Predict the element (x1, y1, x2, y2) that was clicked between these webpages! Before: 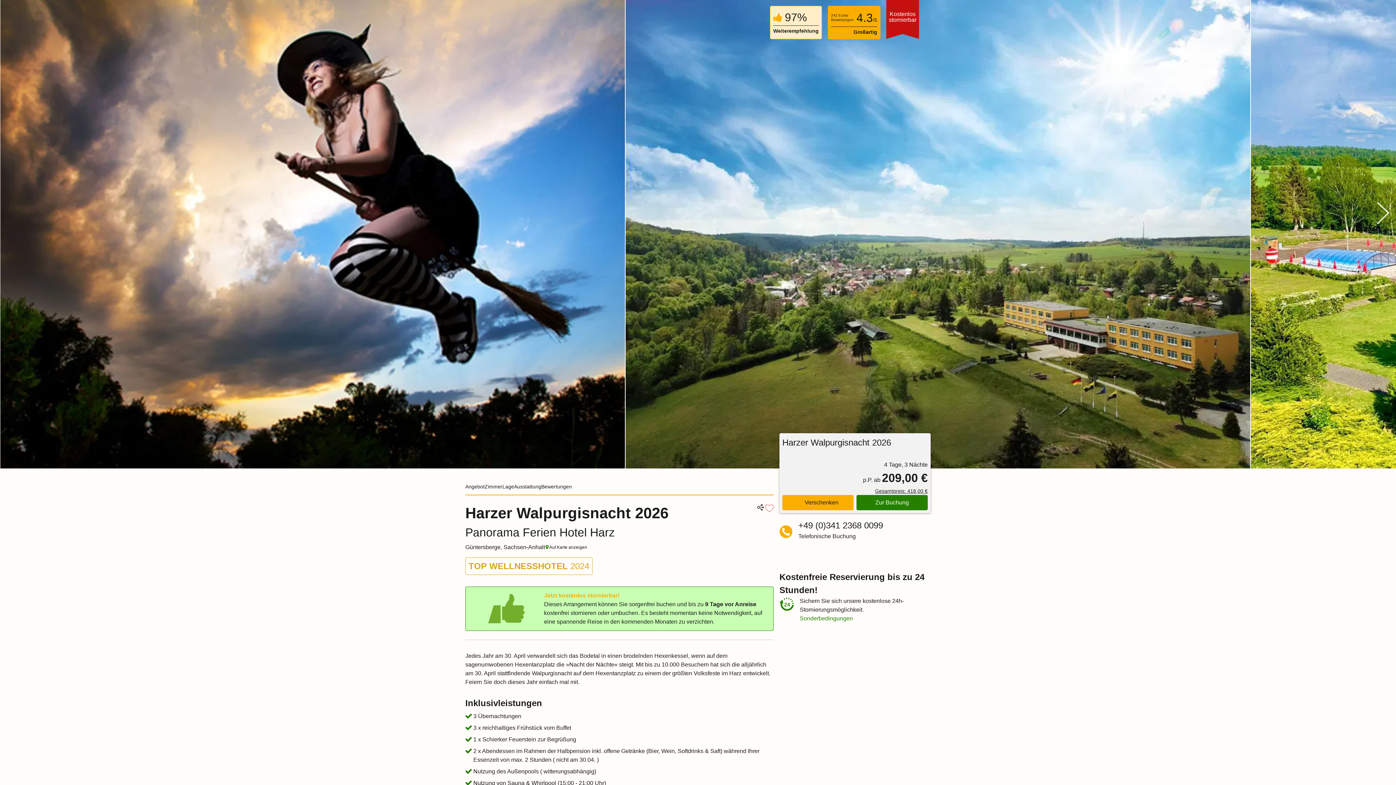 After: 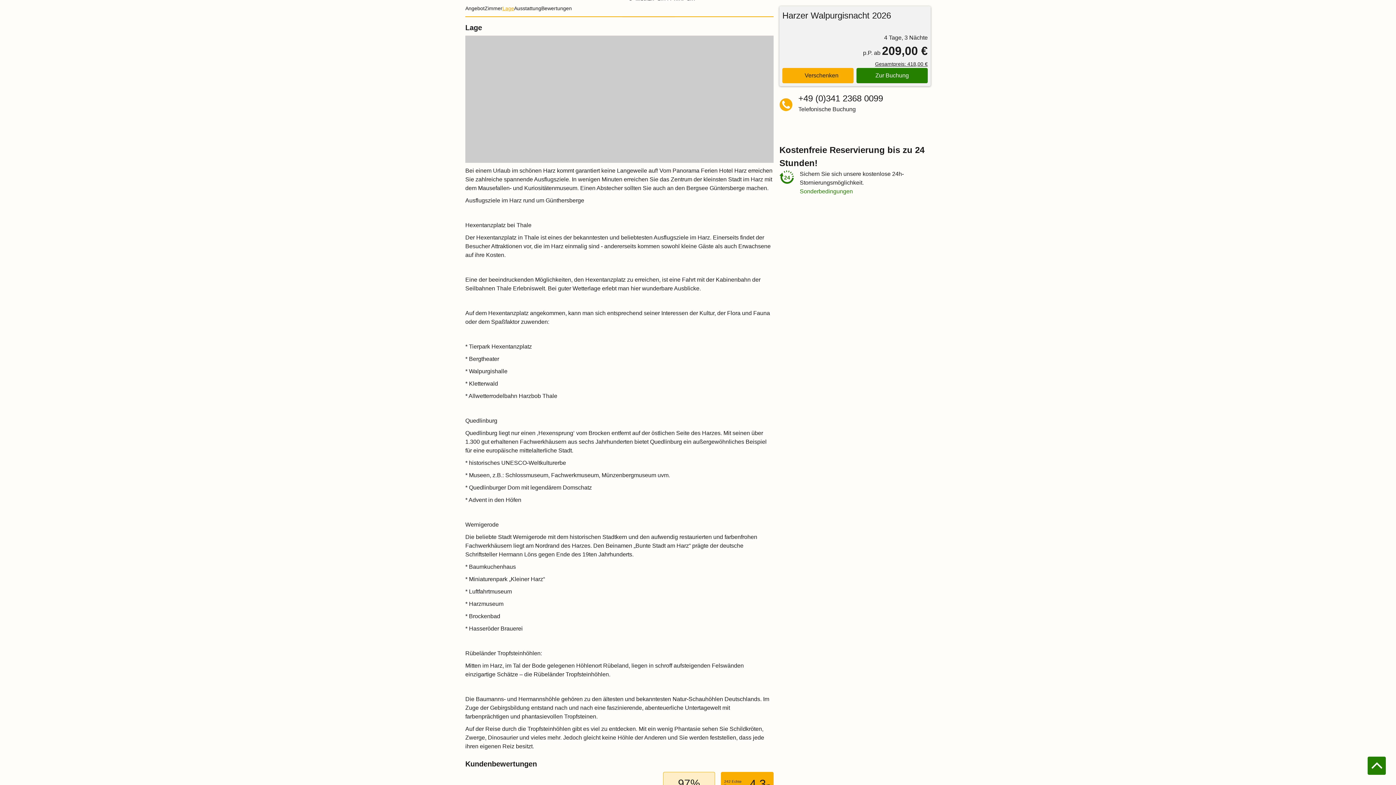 Action: label: Lage bbox: (502, 481, 514, 491)